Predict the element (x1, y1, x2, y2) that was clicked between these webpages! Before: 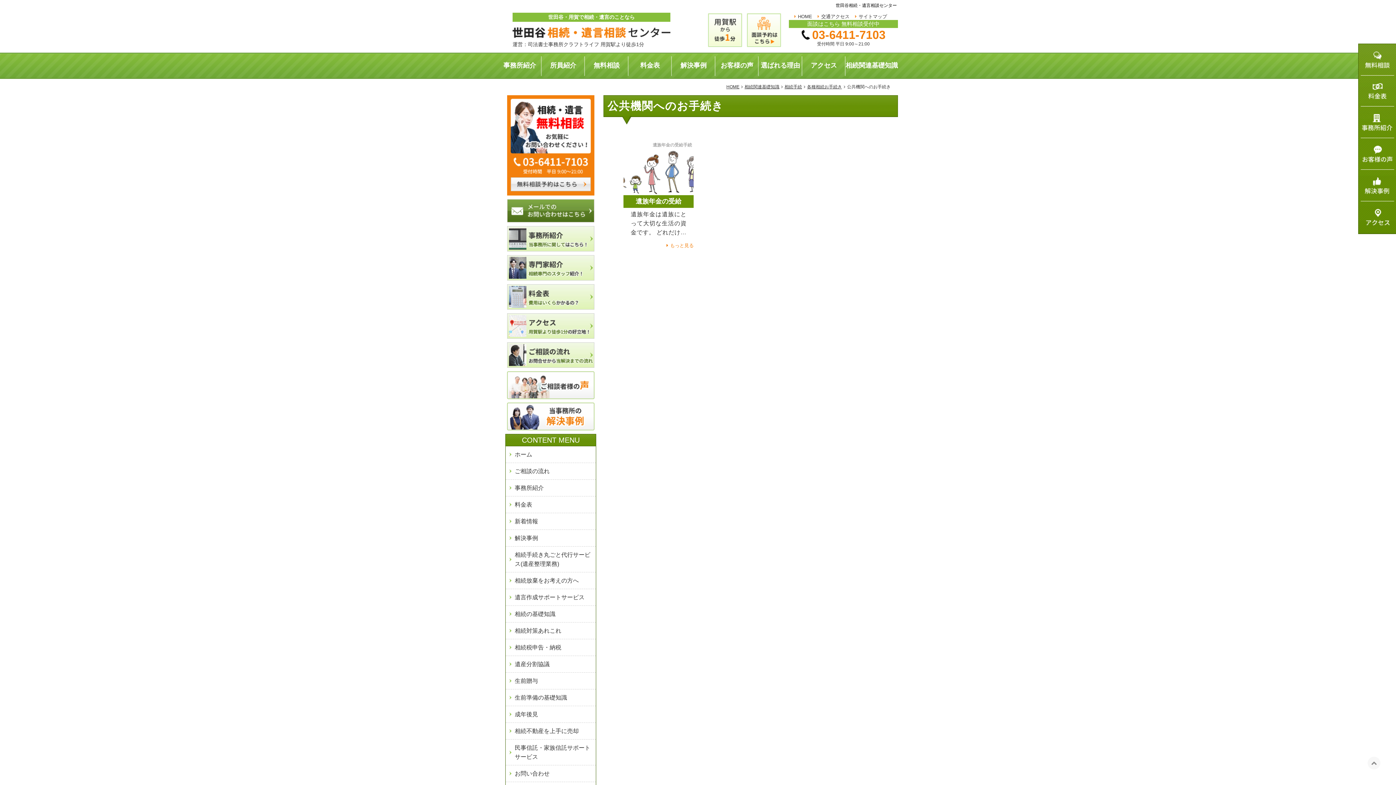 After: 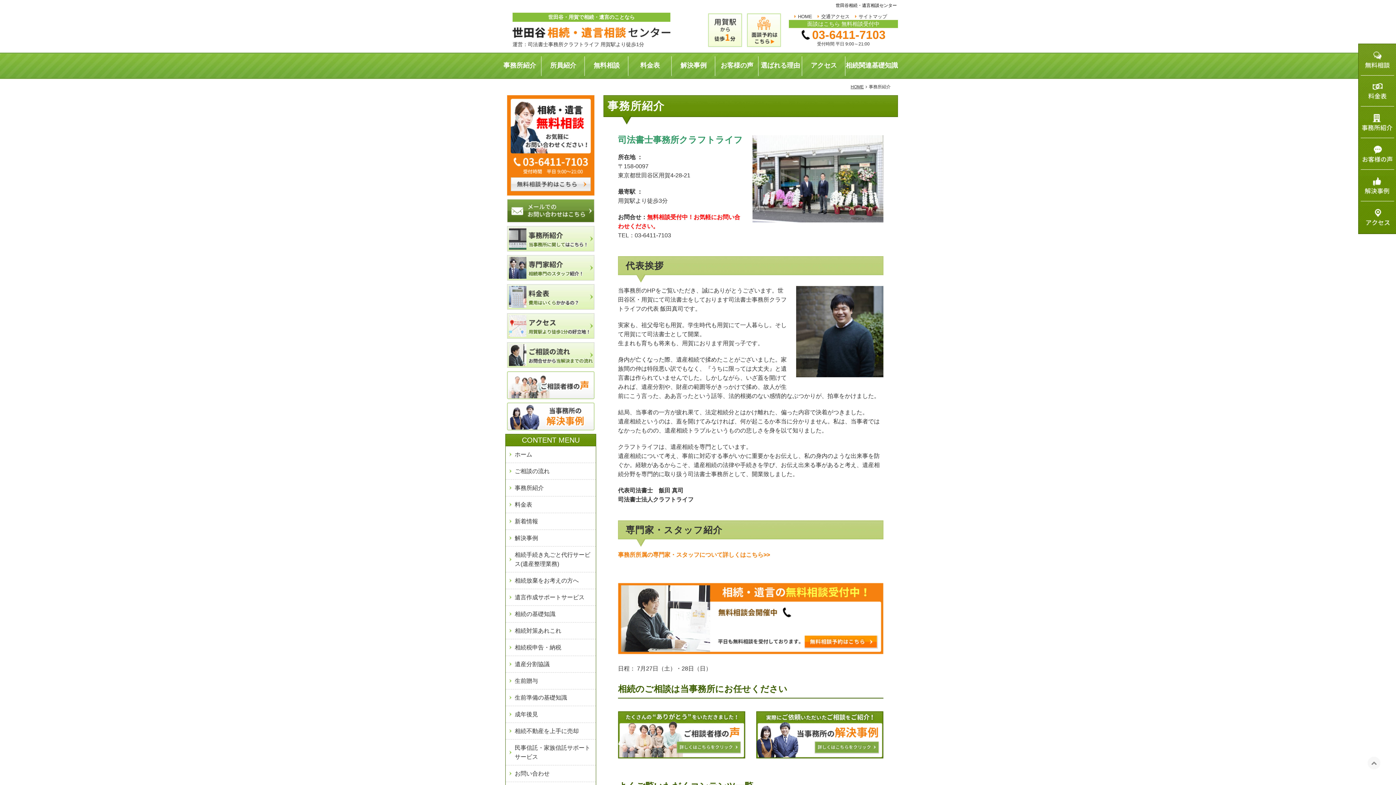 Action: label: 事務所紹介 bbox: (505, 480, 596, 496)